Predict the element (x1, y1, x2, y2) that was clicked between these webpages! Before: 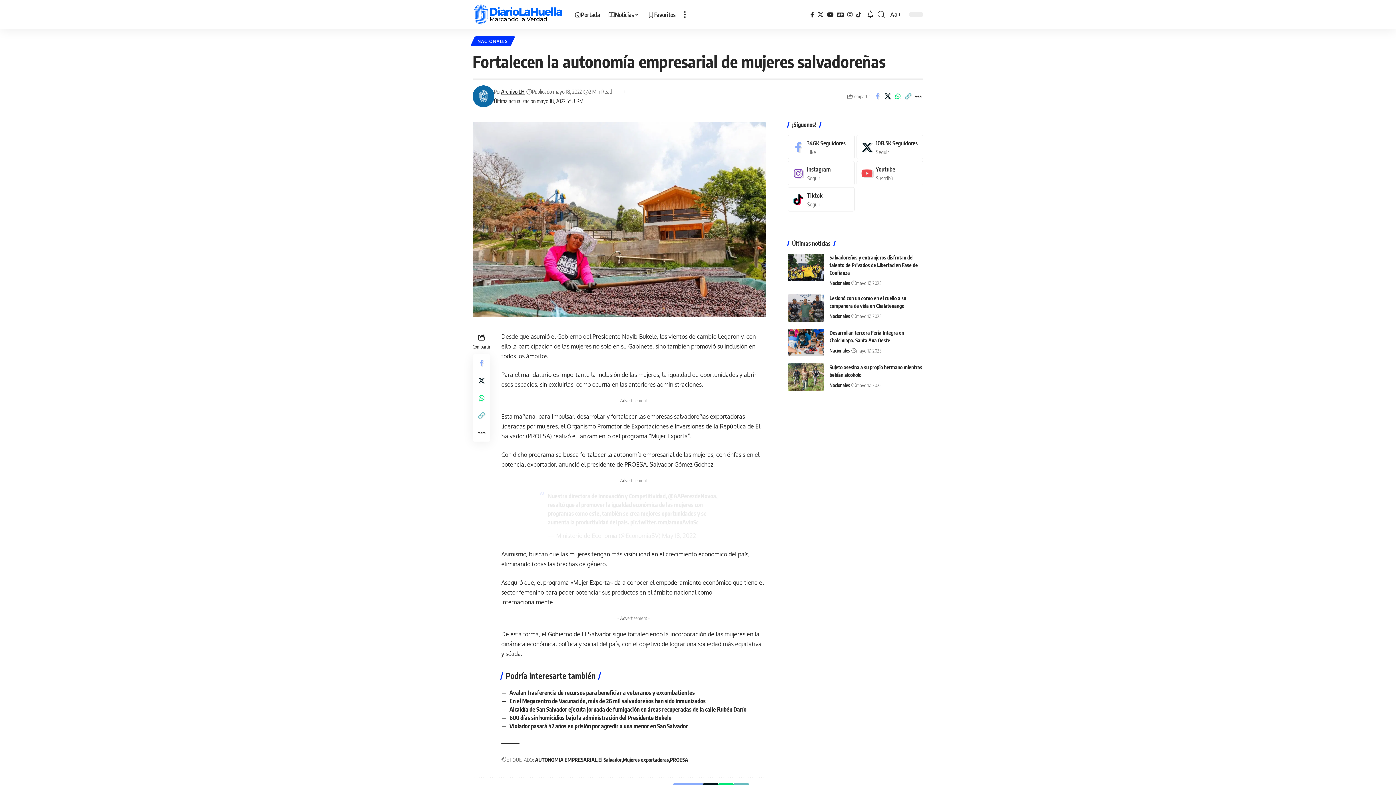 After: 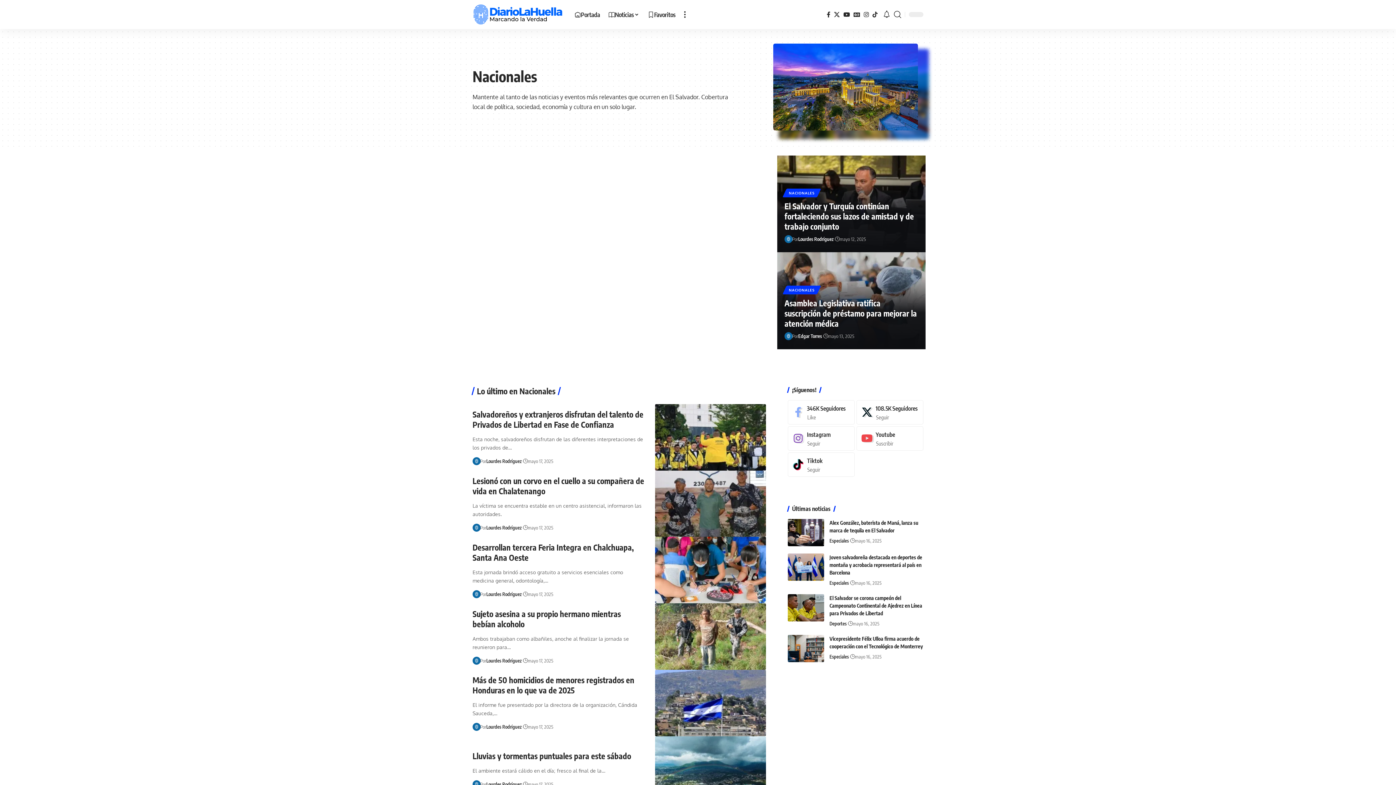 Action: label: Nacionales bbox: (829, 312, 850, 320)